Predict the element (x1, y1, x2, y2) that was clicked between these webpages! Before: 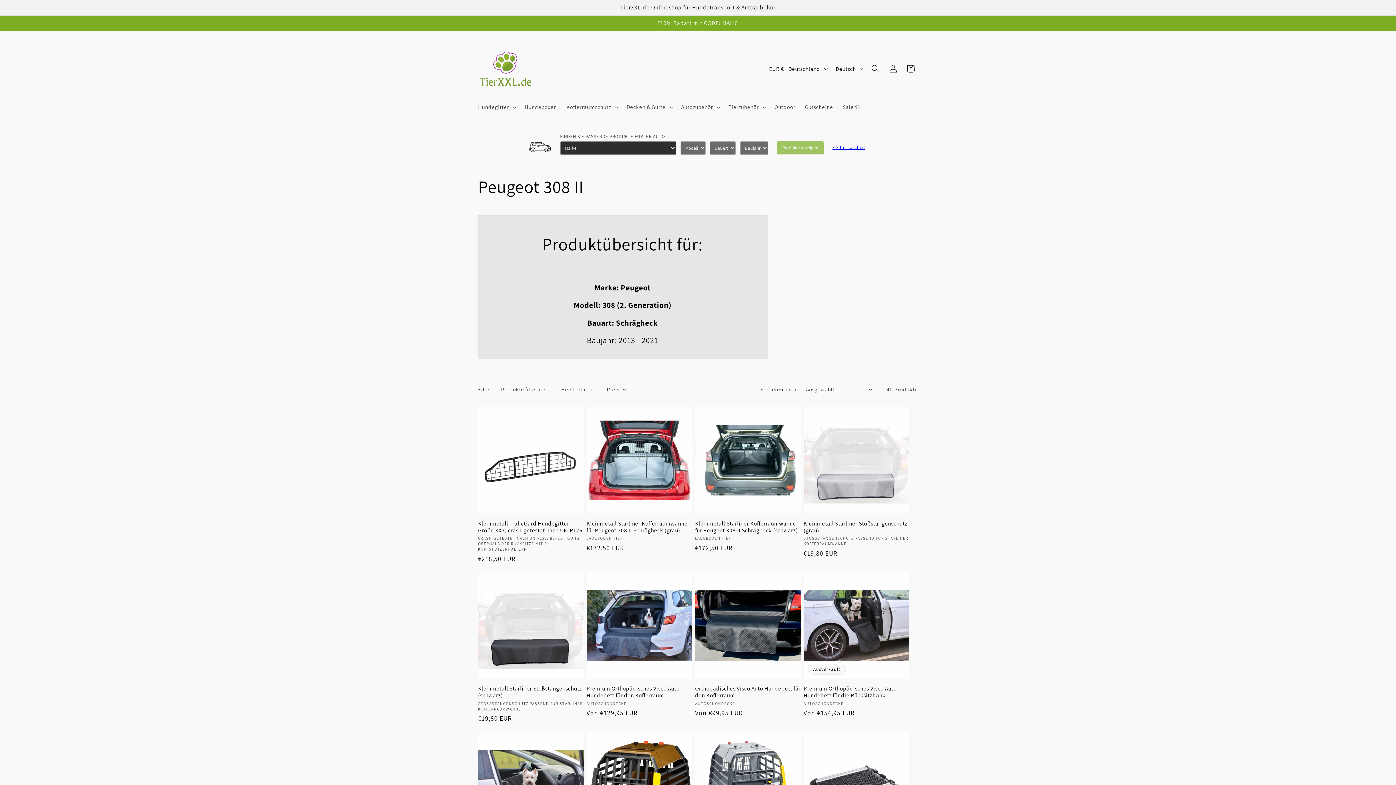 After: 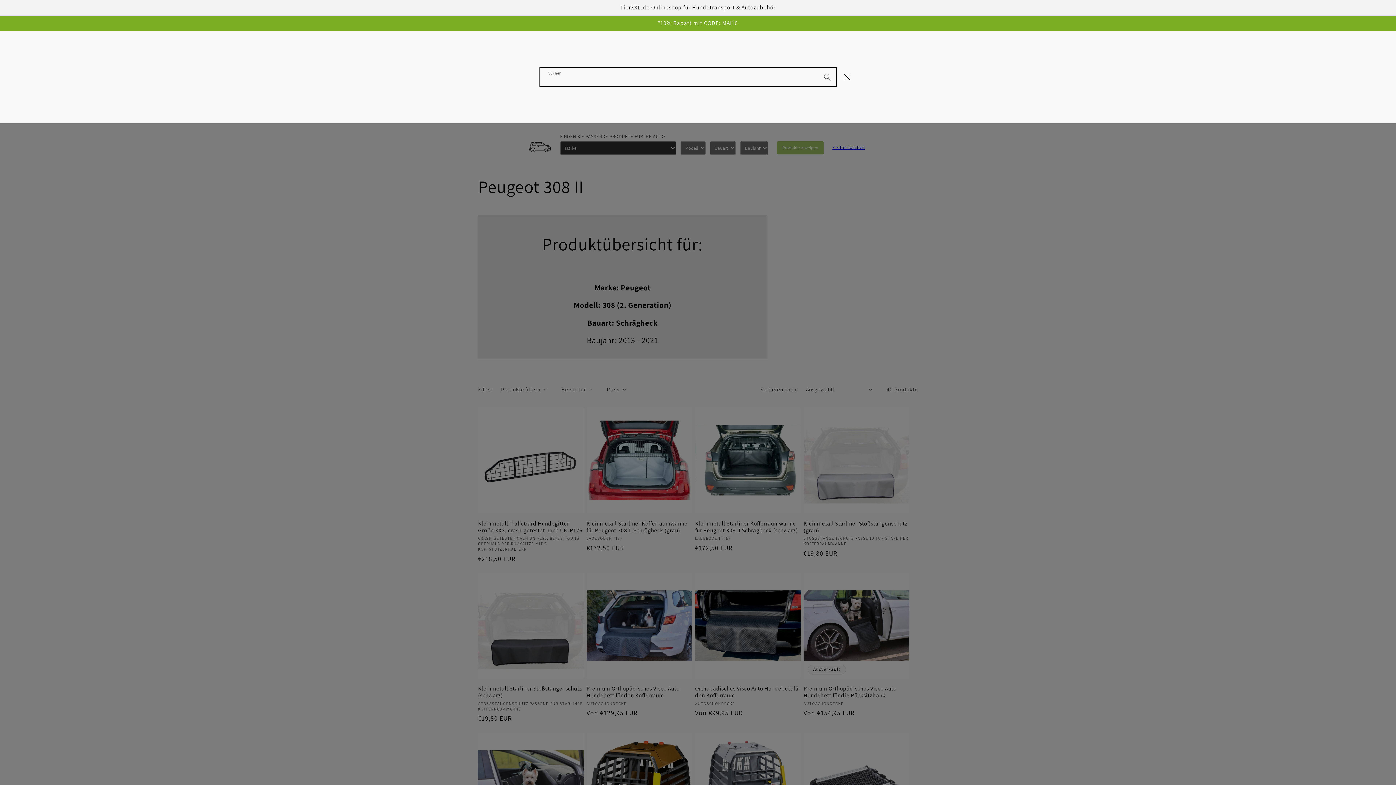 Action: bbox: (866, 59, 884, 77) label: Suchen